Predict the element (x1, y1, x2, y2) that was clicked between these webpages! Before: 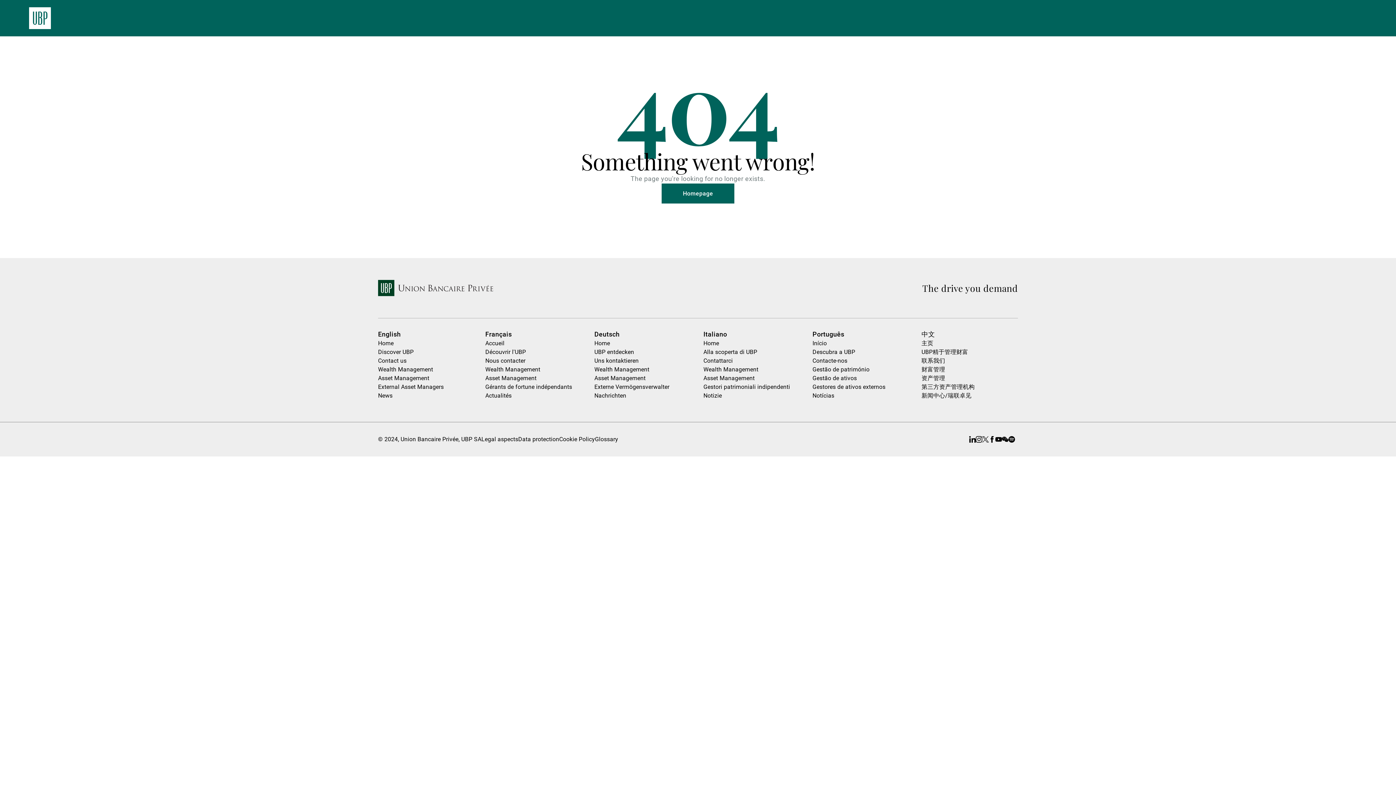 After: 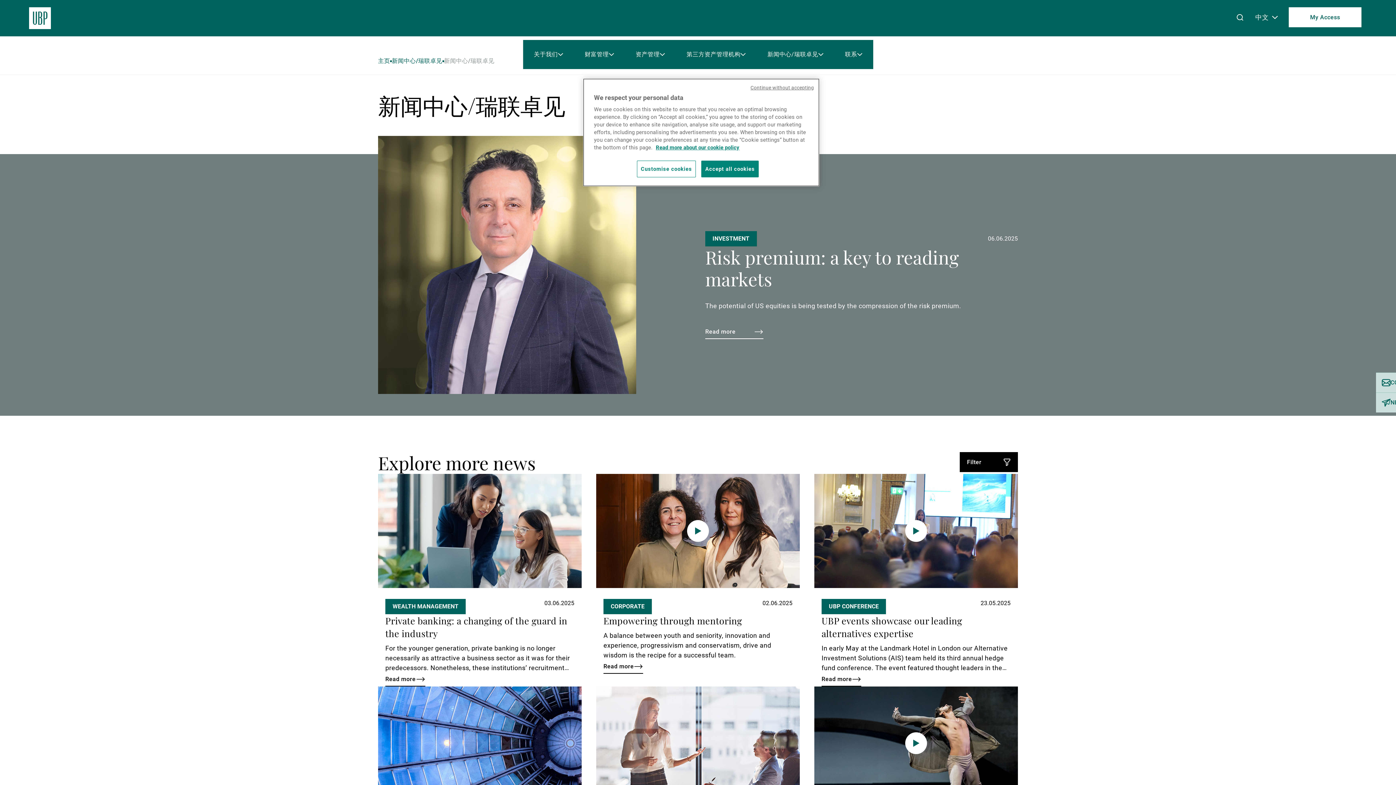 Action: label: 新闻中心/瑞联卓见 bbox: (921, 392, 971, 399)